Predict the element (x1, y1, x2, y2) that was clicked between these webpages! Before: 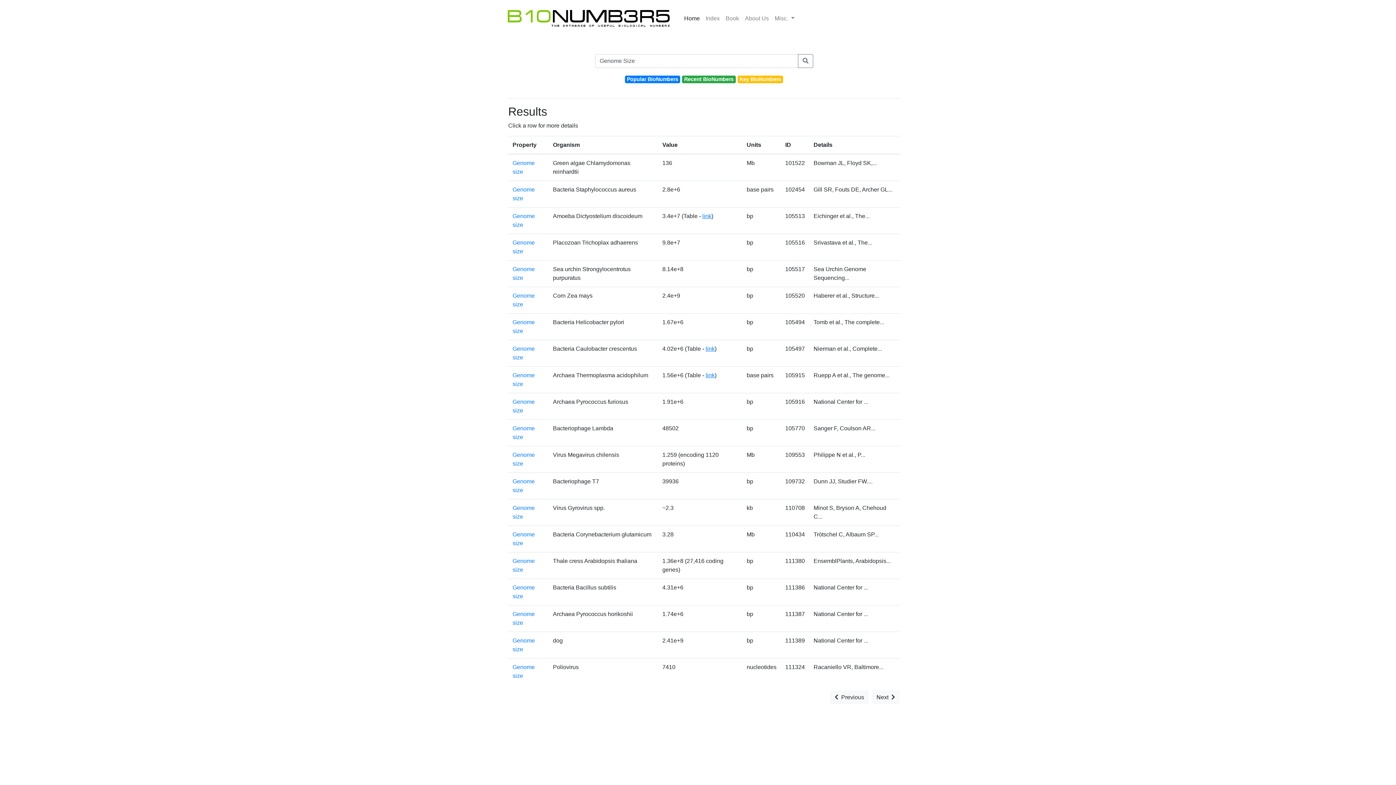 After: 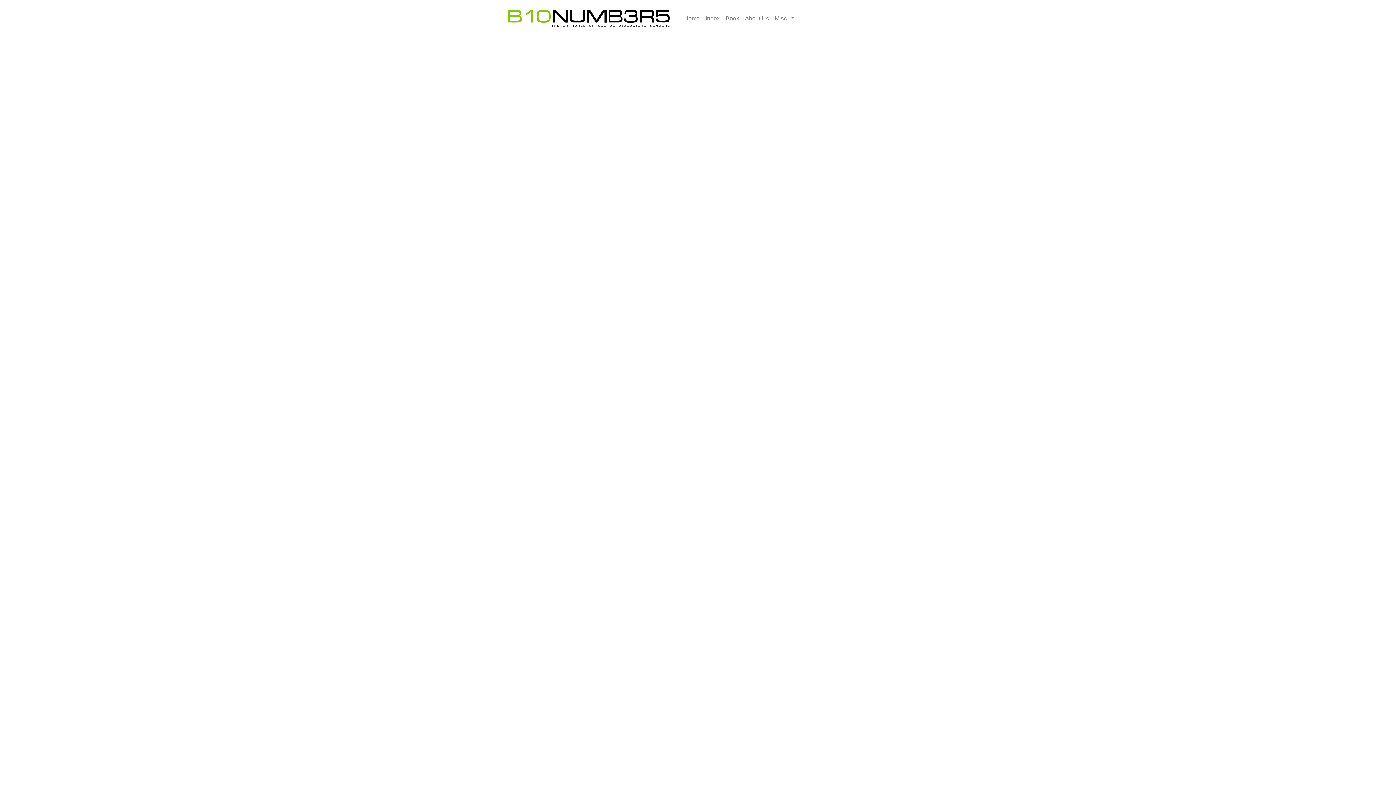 Action: bbox: (737, 75, 783, 83) label: Key BioNumbers